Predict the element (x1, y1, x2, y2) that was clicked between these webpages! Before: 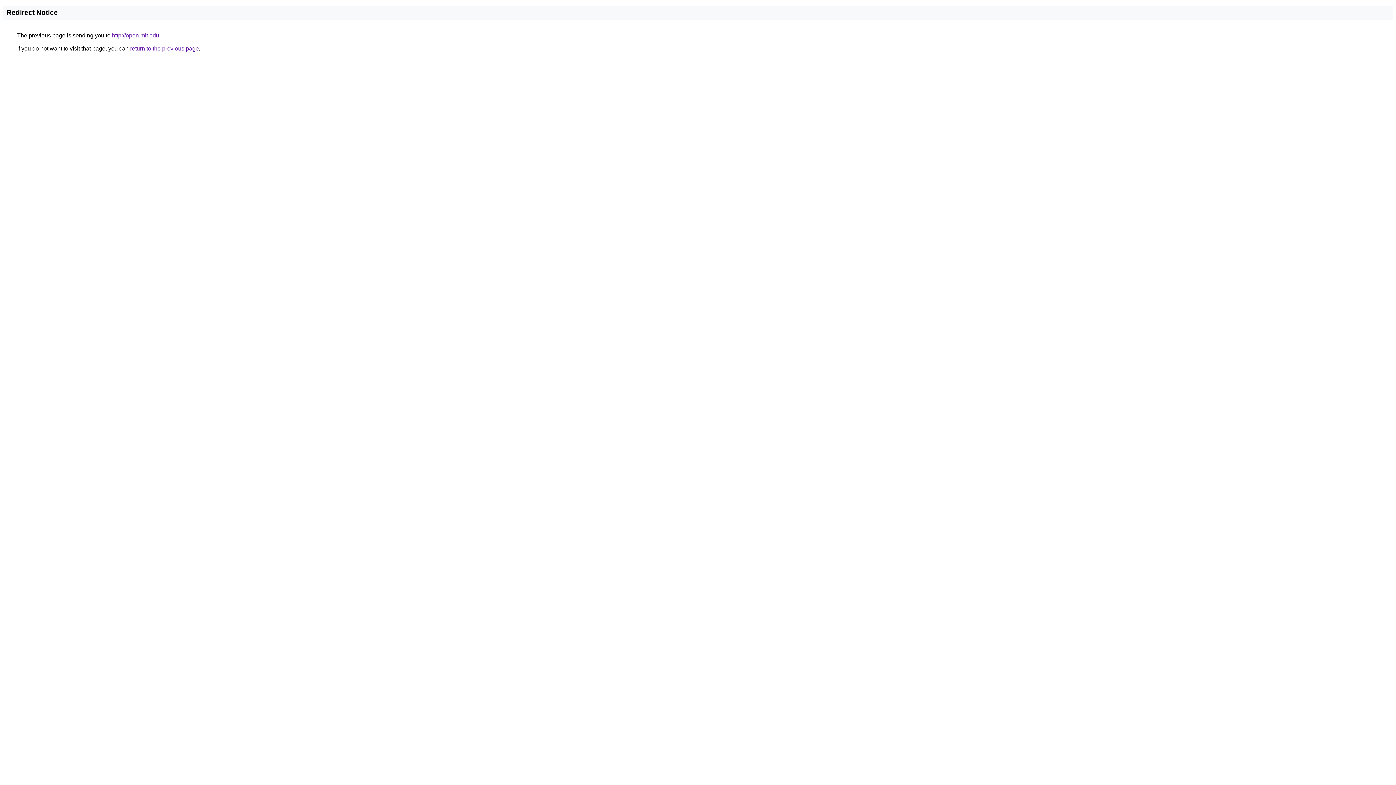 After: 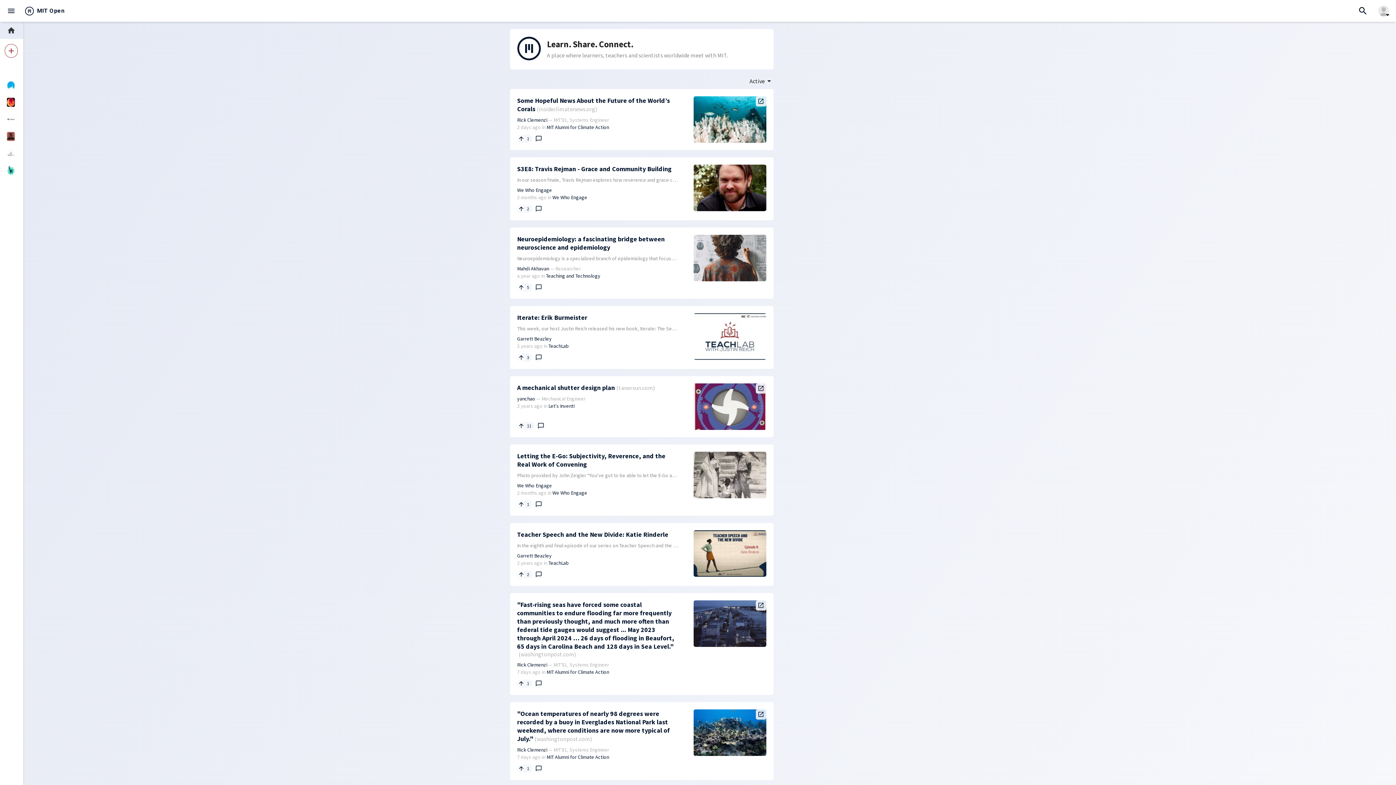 Action: bbox: (112, 32, 159, 38) label: http://open.mit.edu